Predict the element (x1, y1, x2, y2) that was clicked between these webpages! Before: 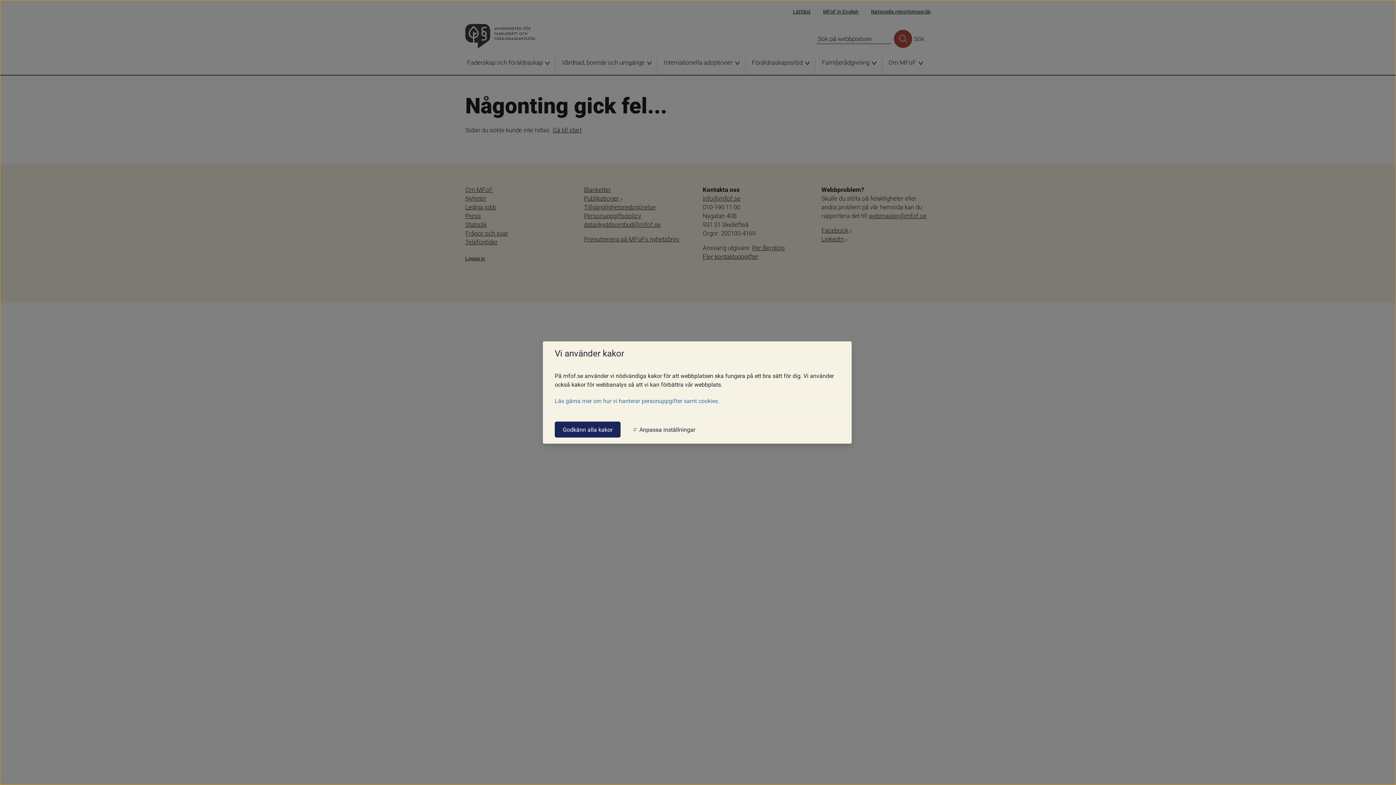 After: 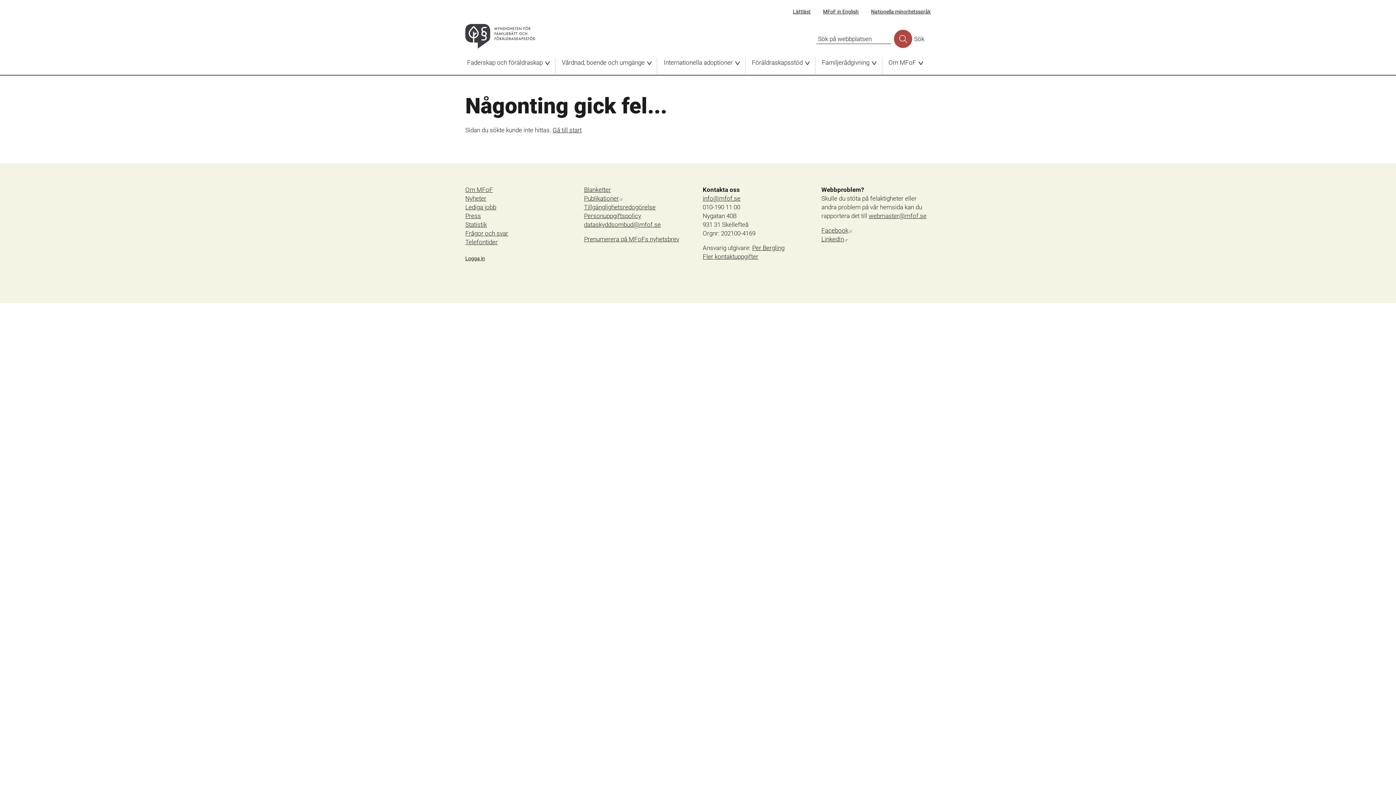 Action: bbox: (554, 421, 620, 437) label: Godkänn alla kakor